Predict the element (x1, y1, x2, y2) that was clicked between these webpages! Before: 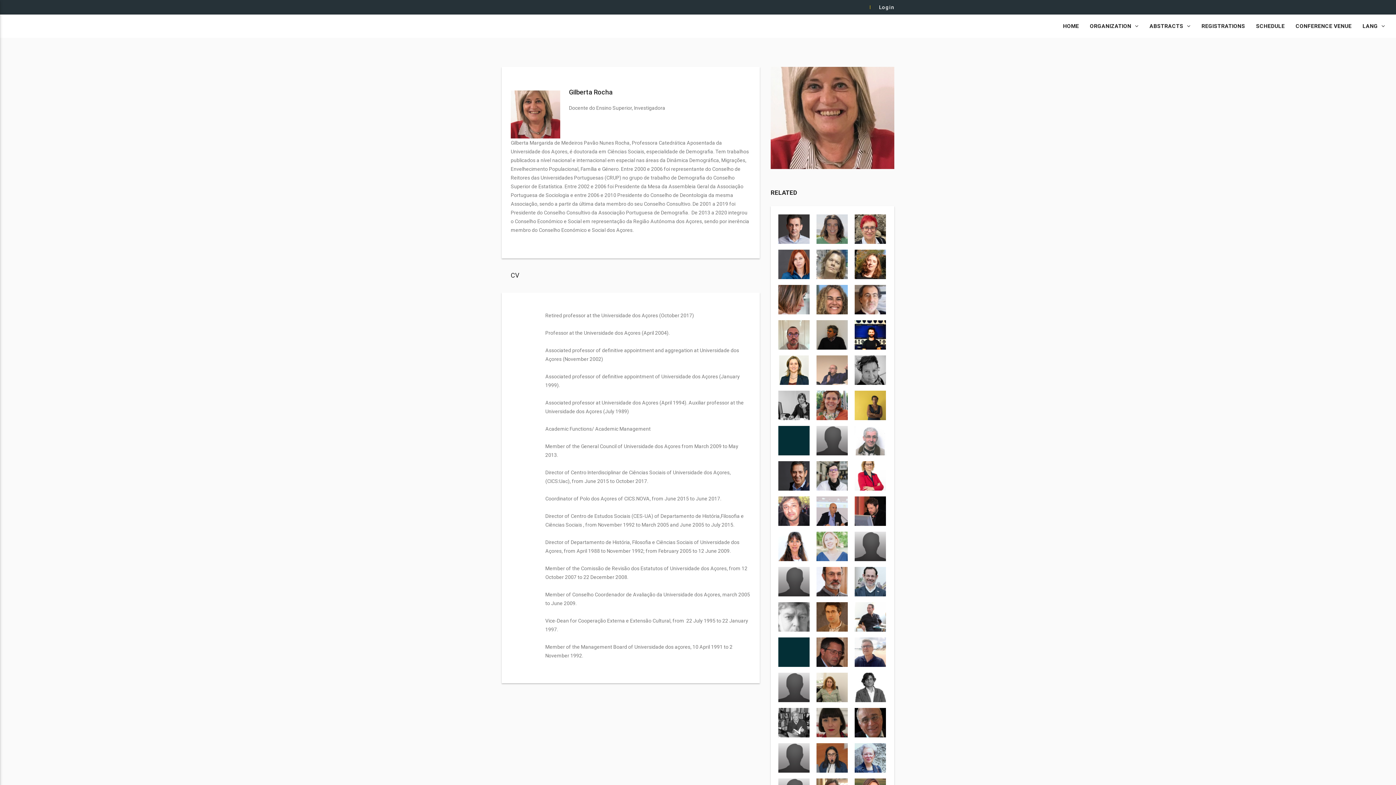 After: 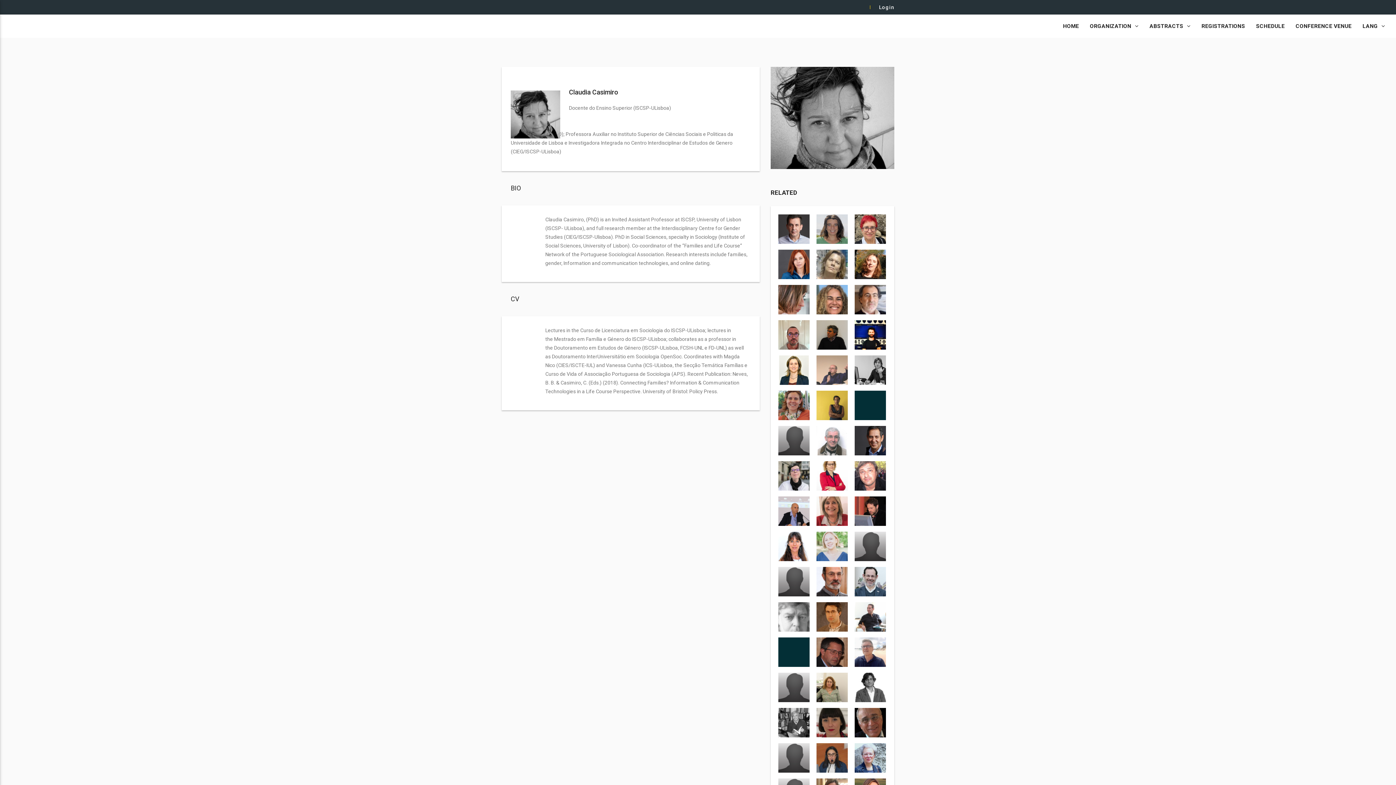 Action: bbox: (854, 367, 886, 372)